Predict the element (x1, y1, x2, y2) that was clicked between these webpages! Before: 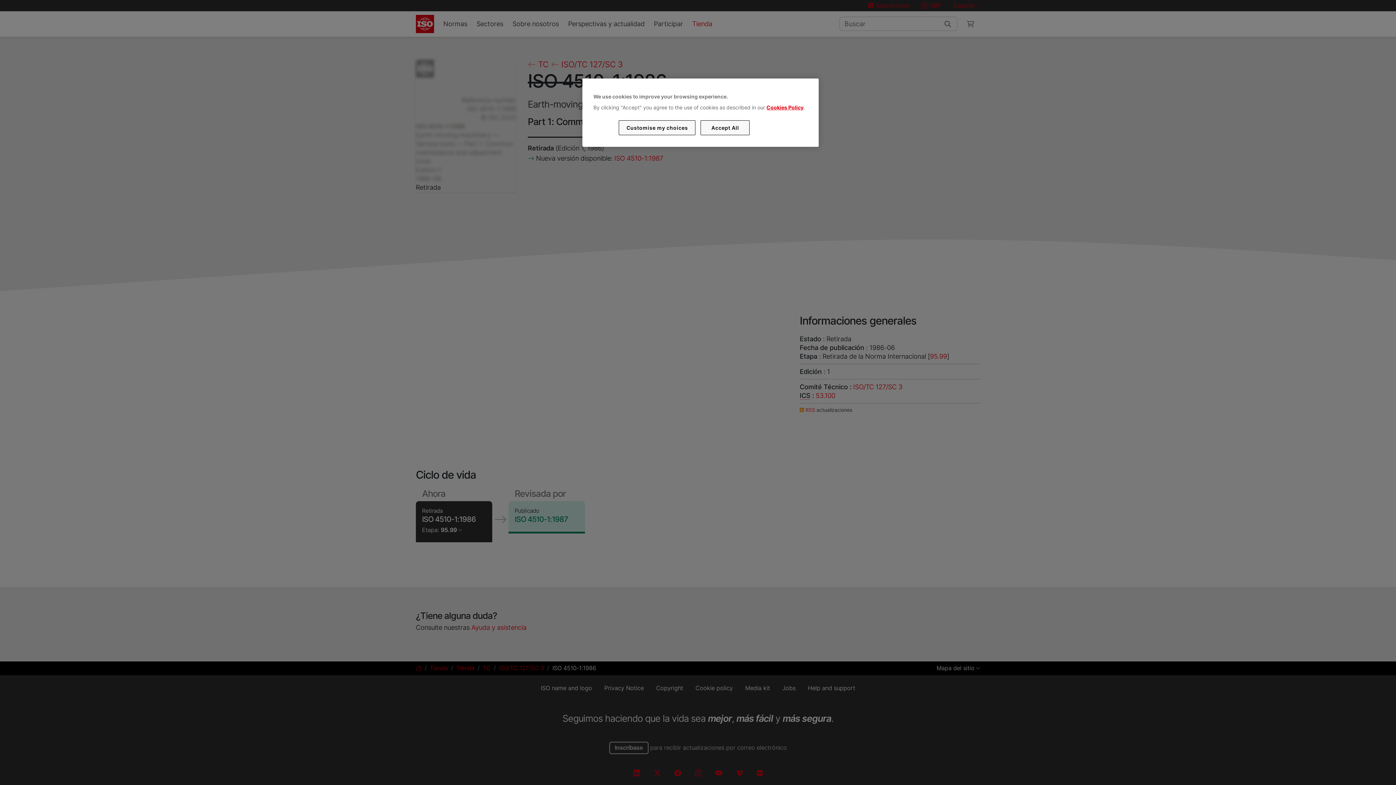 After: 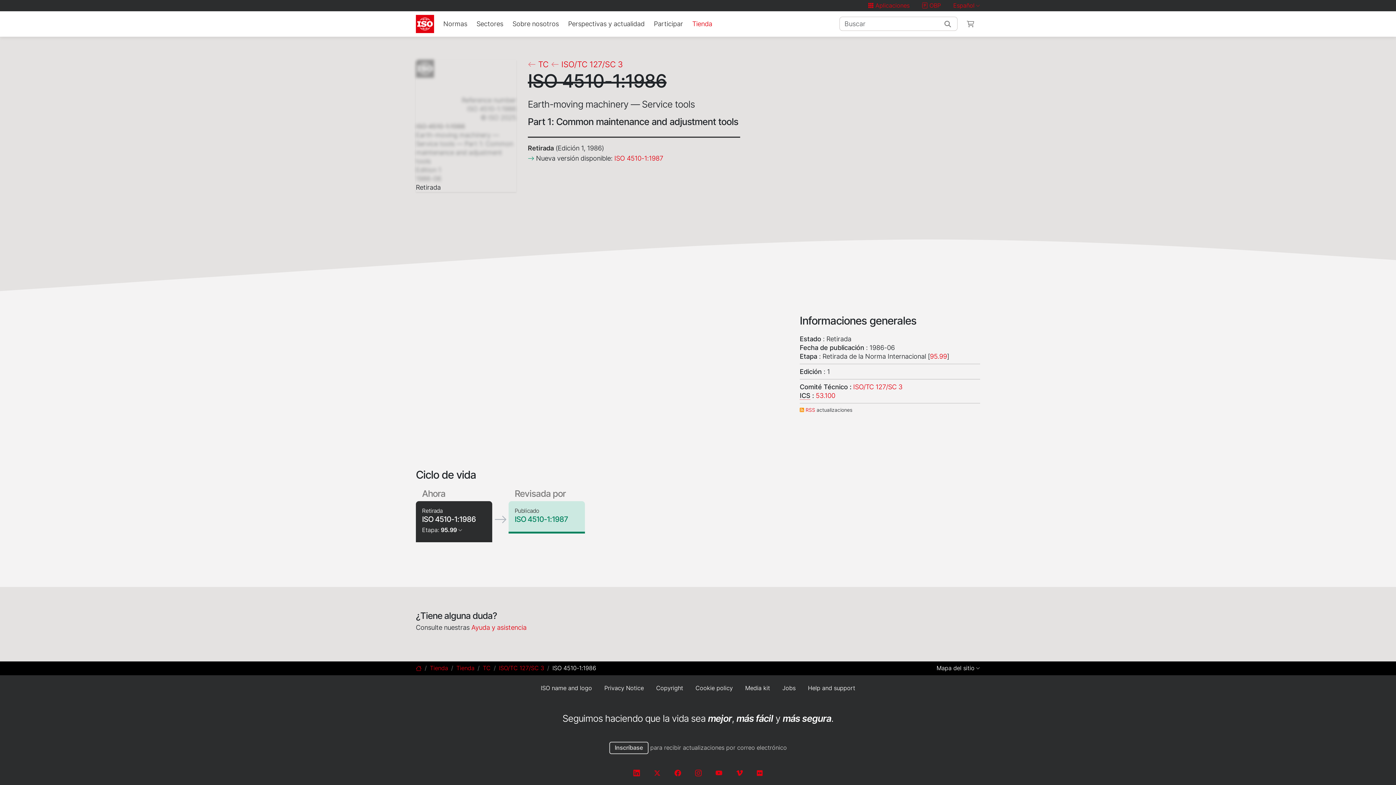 Action: bbox: (700, 120, 749, 135) label: Accept All